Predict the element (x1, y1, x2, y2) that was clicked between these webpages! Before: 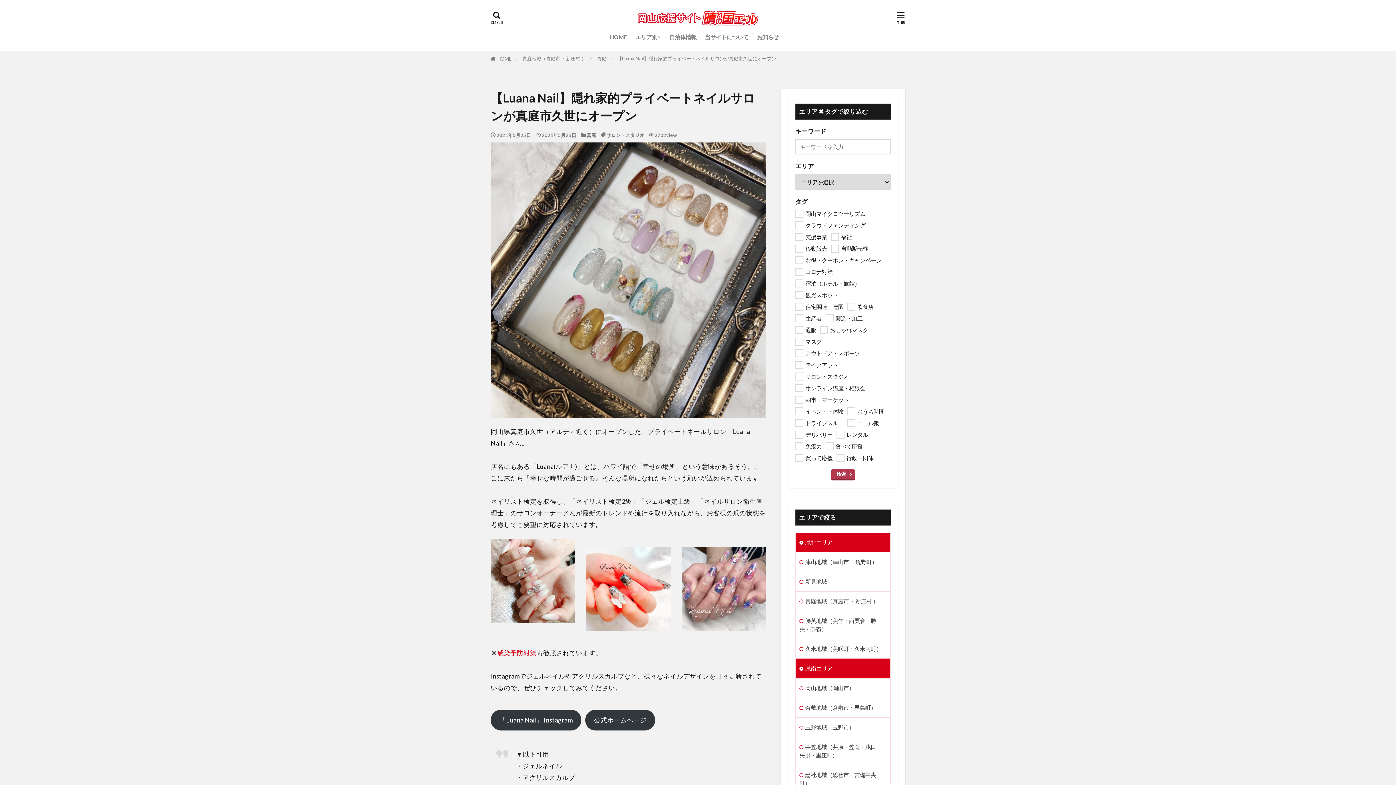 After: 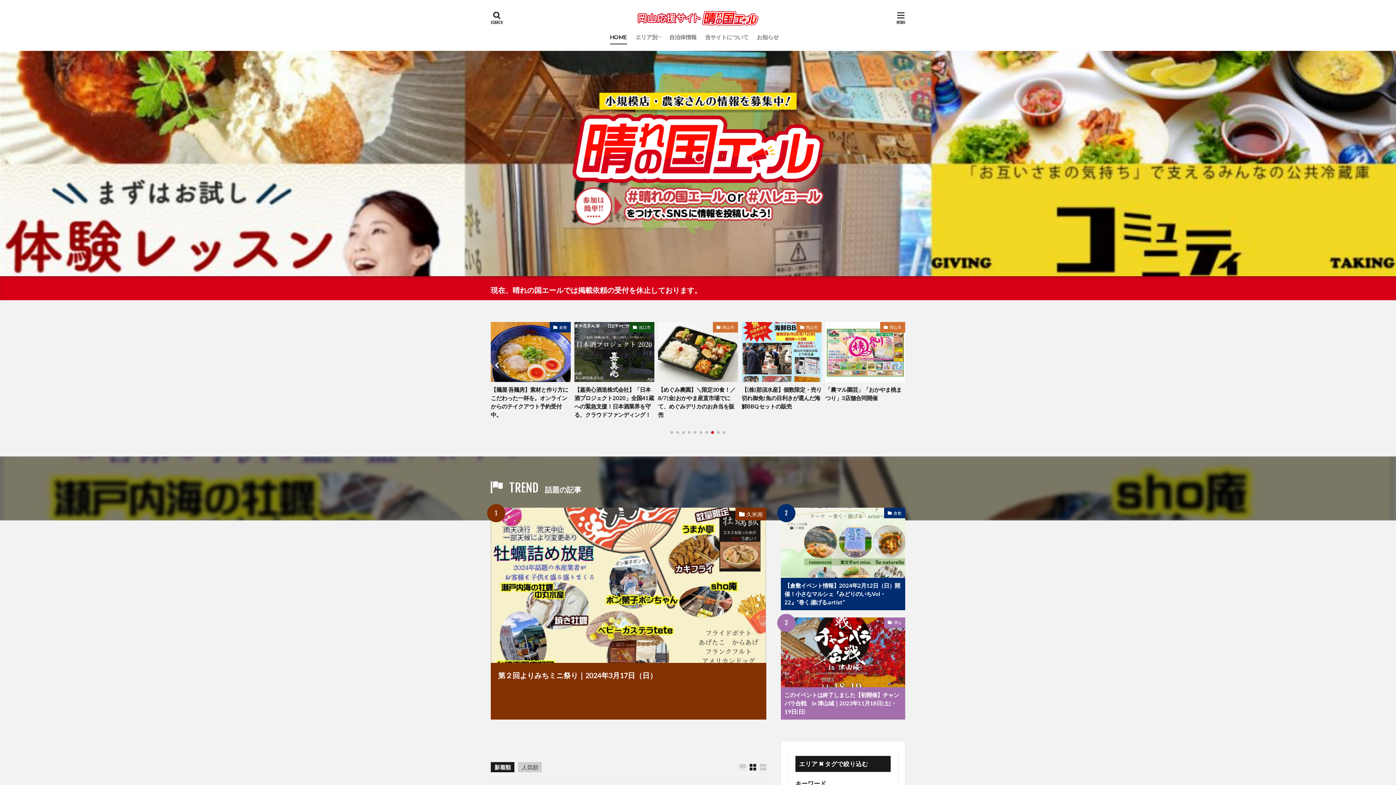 Action: label: HOME bbox: (497, 56, 511, 61)